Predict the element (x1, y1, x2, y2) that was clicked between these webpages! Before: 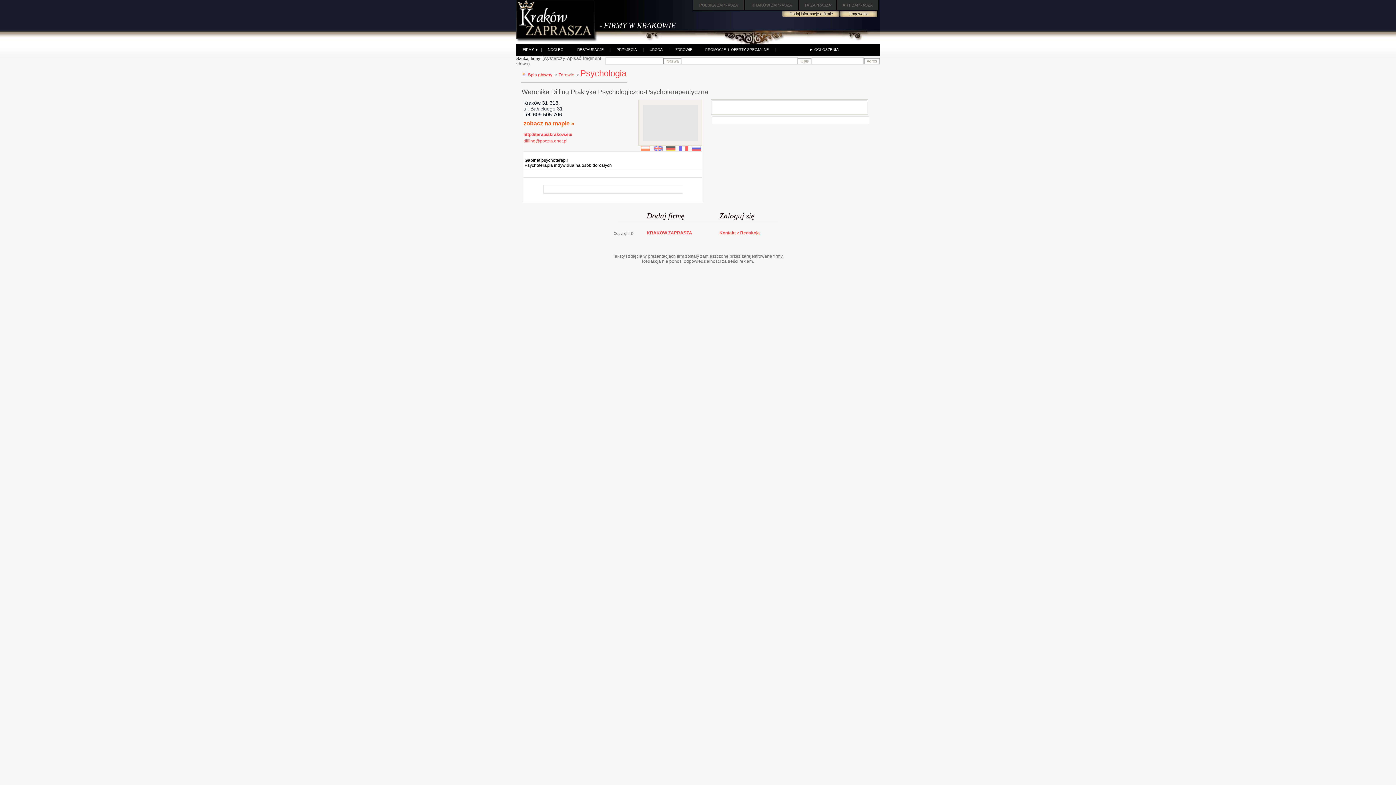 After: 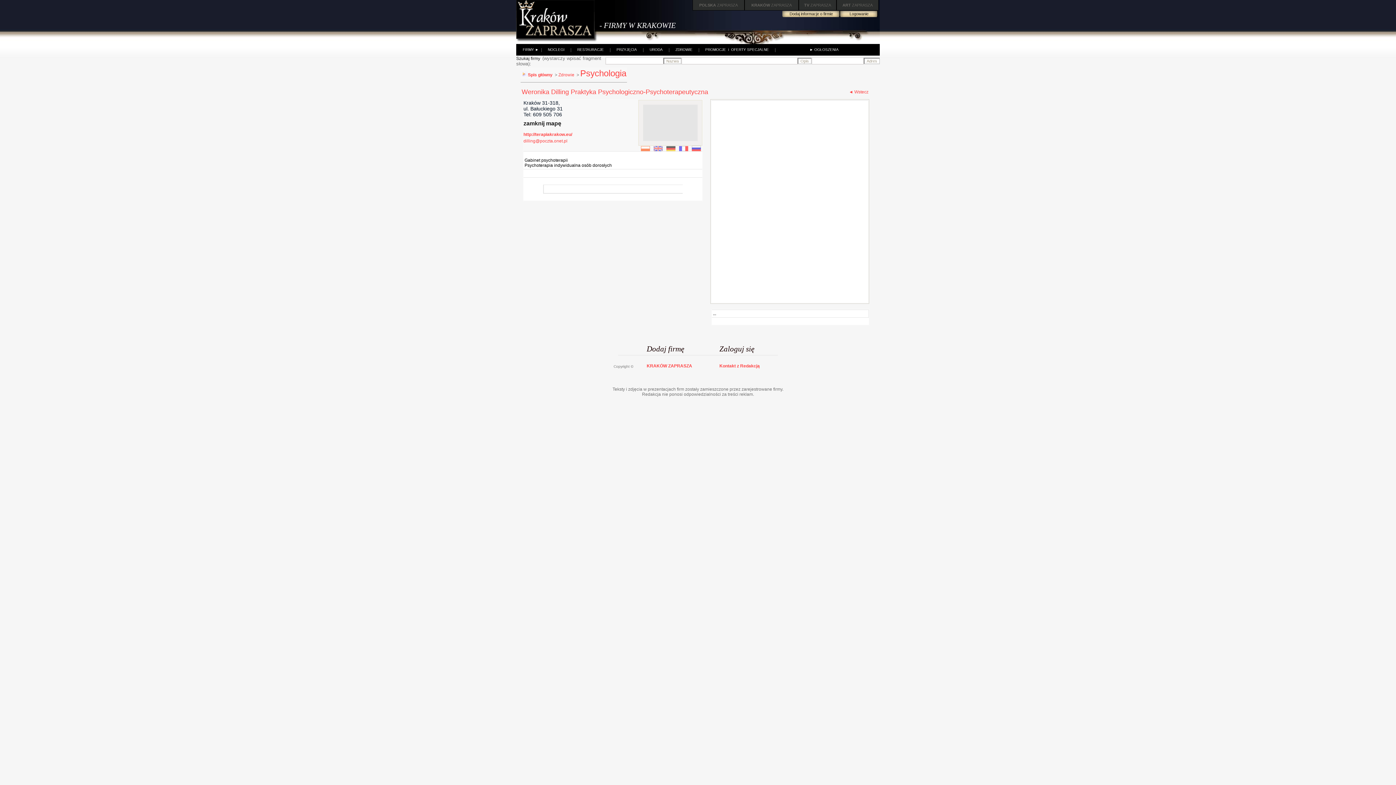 Action: bbox: (523, 120, 574, 126) label: zobacz na mapie »